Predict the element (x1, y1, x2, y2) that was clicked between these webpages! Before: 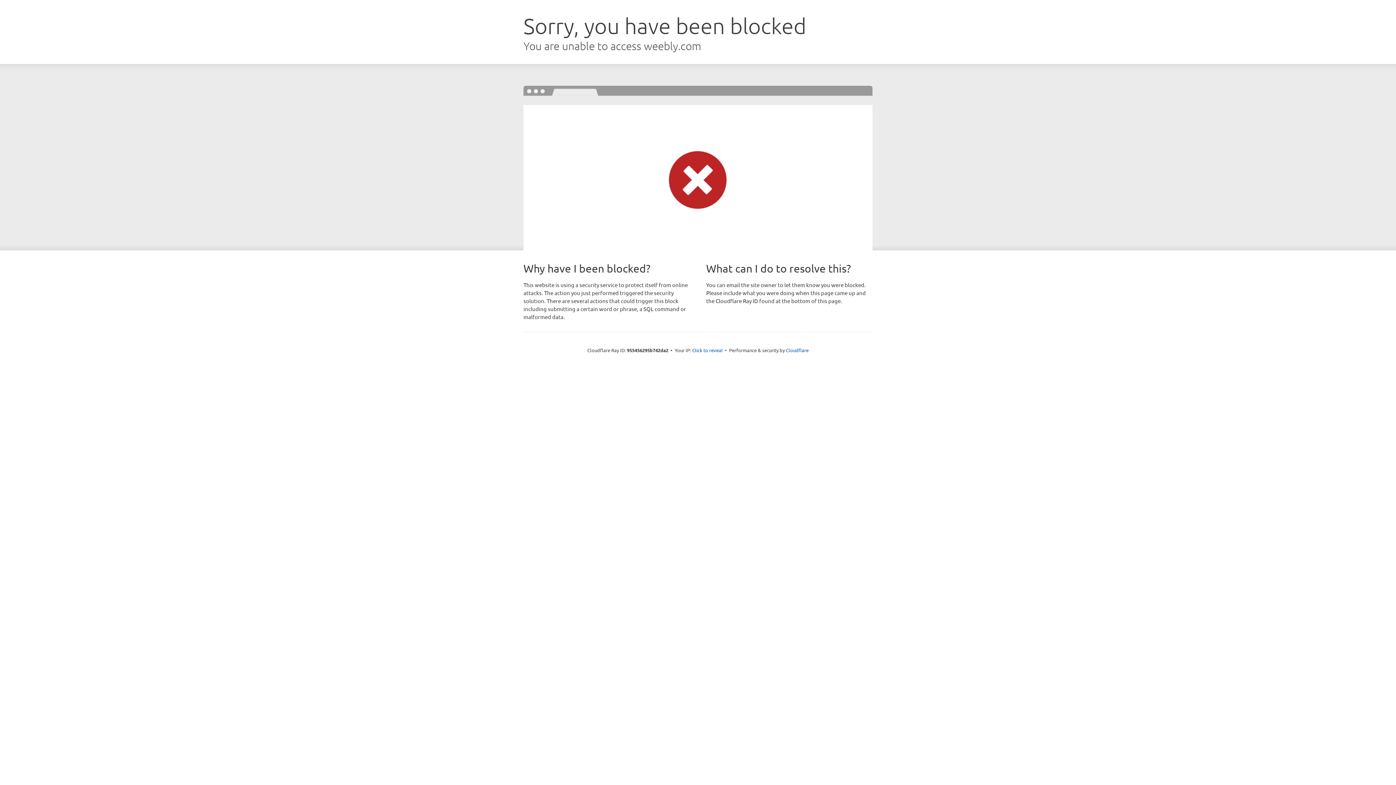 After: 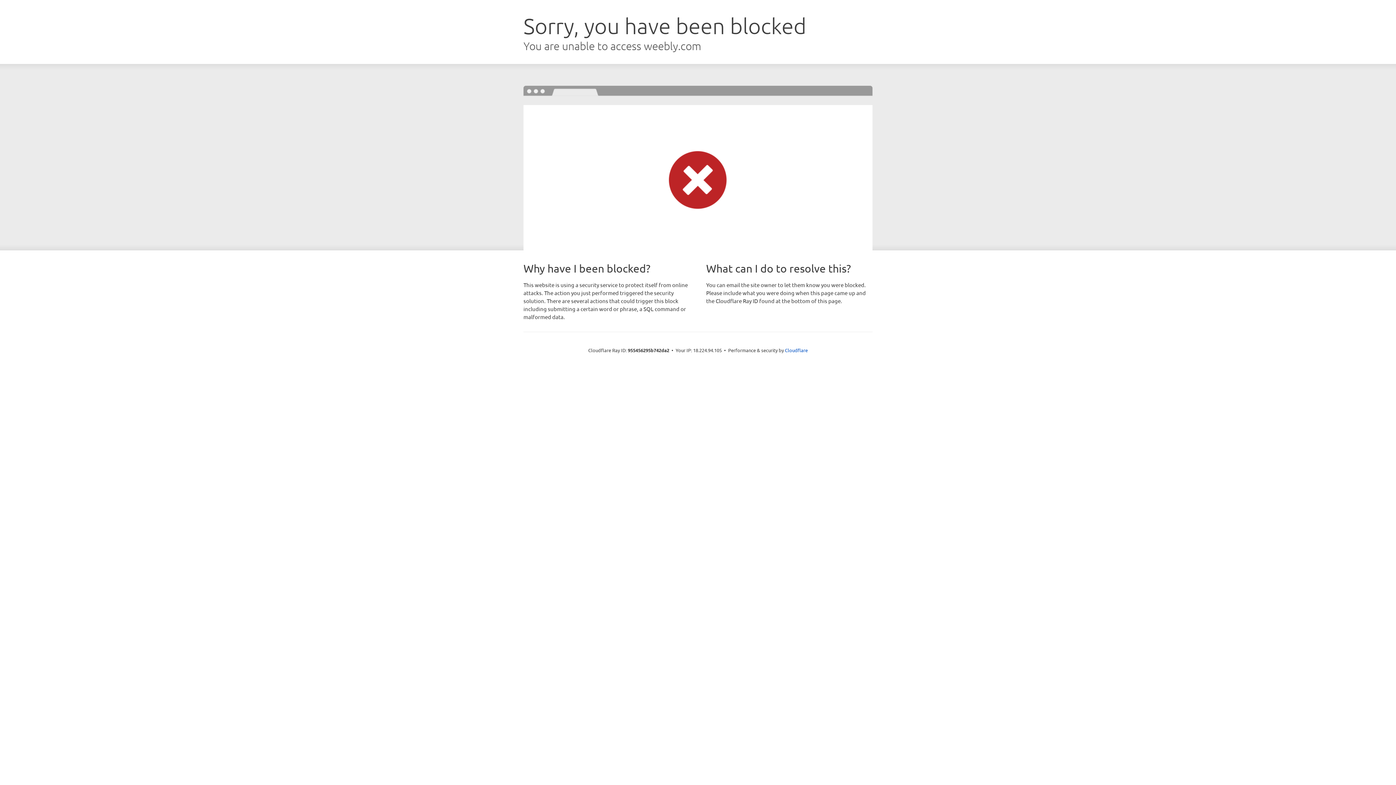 Action: label: Click to reveal bbox: (692, 346, 722, 353)